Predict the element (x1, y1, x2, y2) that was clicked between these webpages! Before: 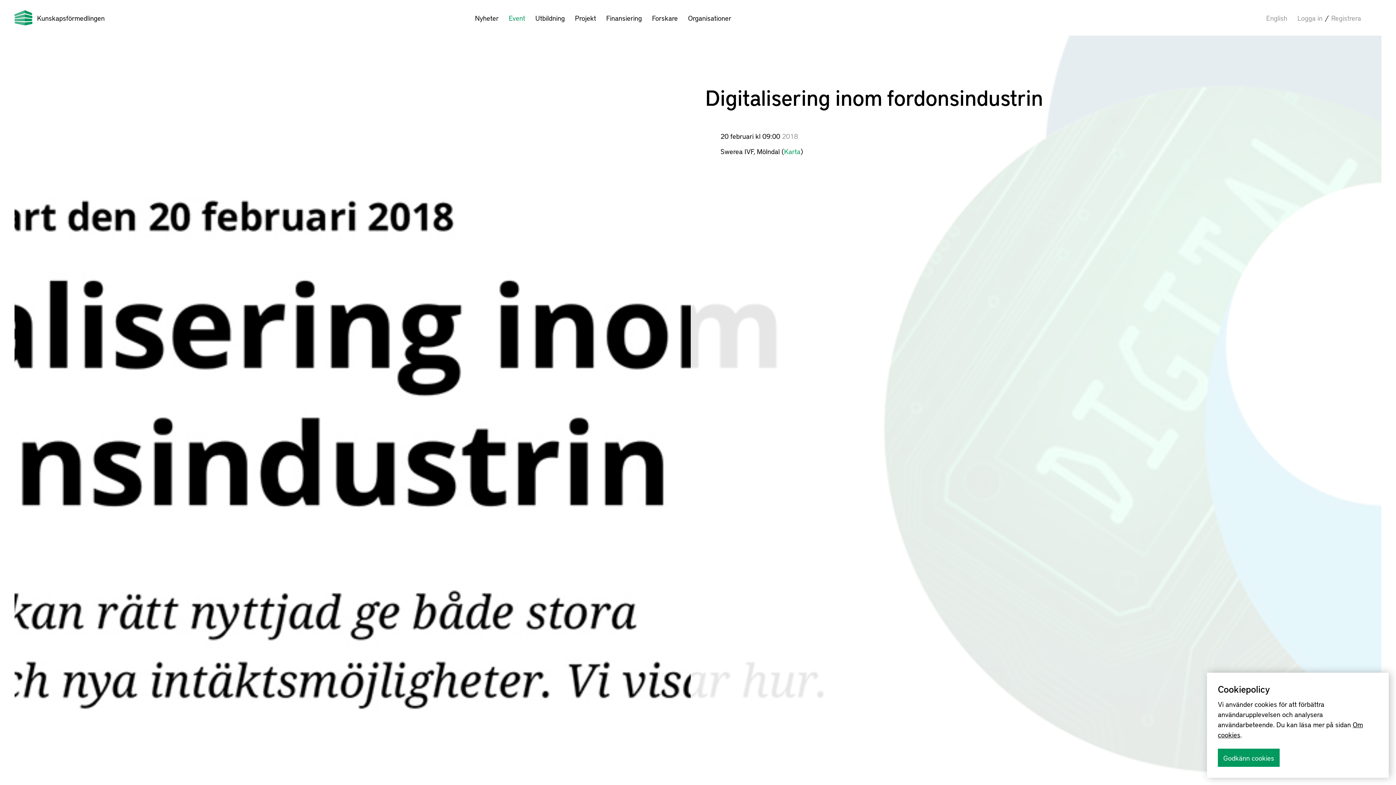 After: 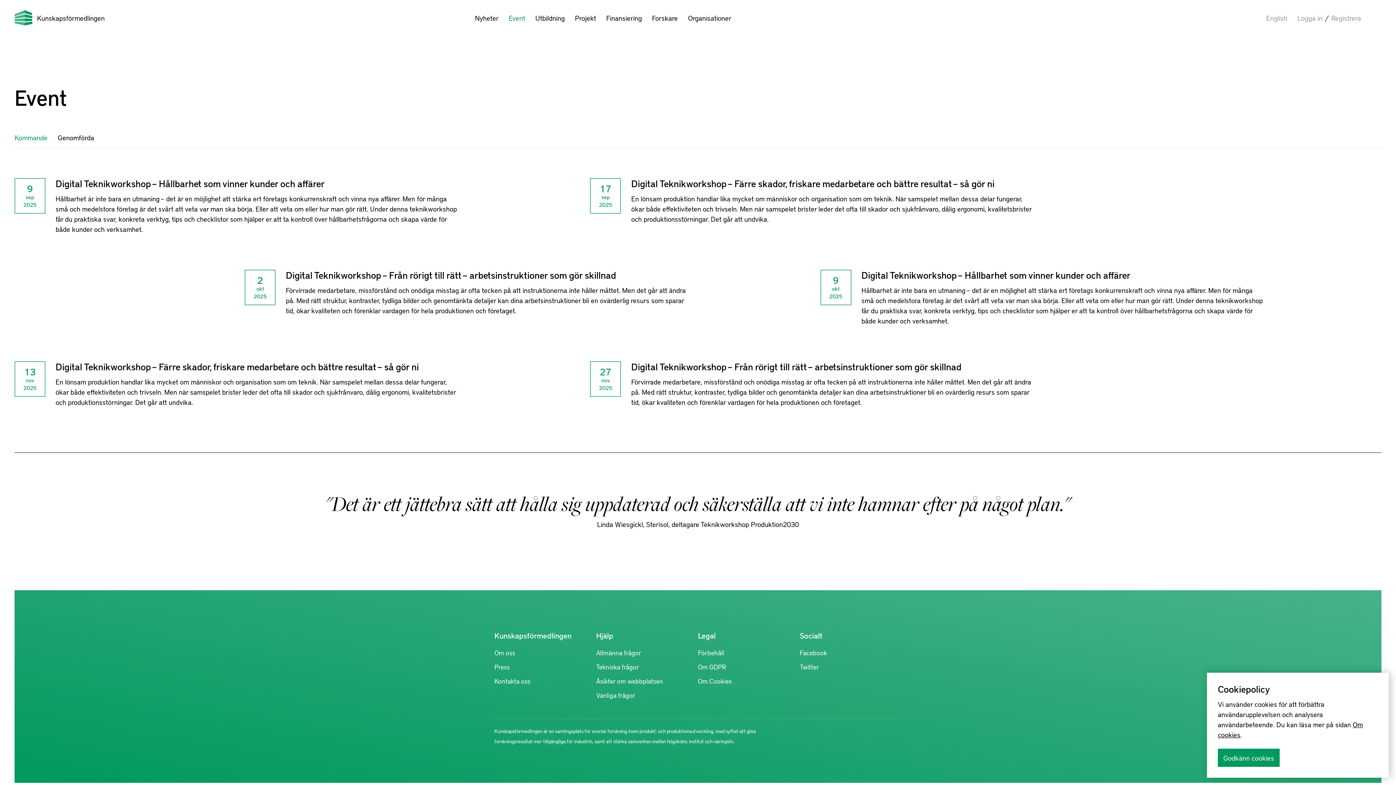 Action: bbox: (508, 10, 525, 25) label: Event